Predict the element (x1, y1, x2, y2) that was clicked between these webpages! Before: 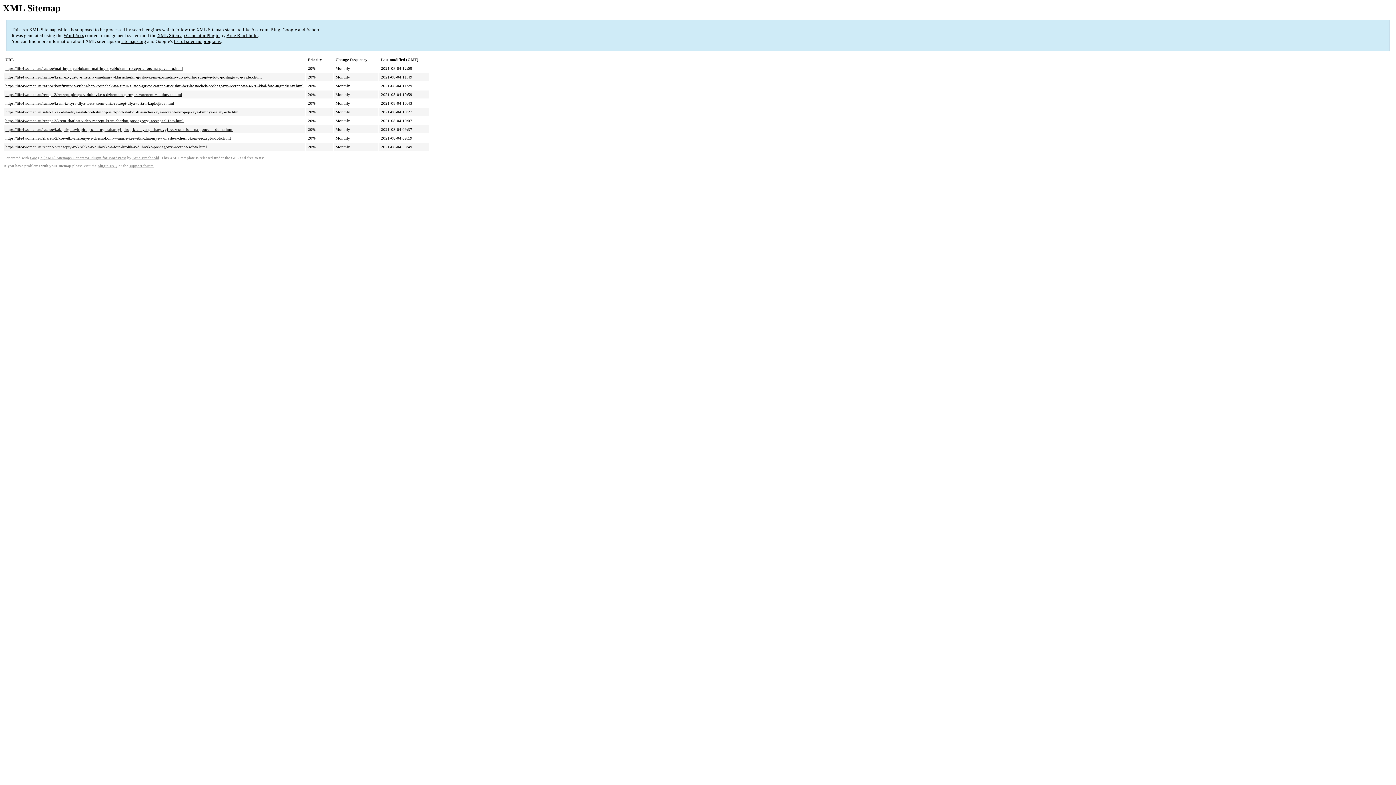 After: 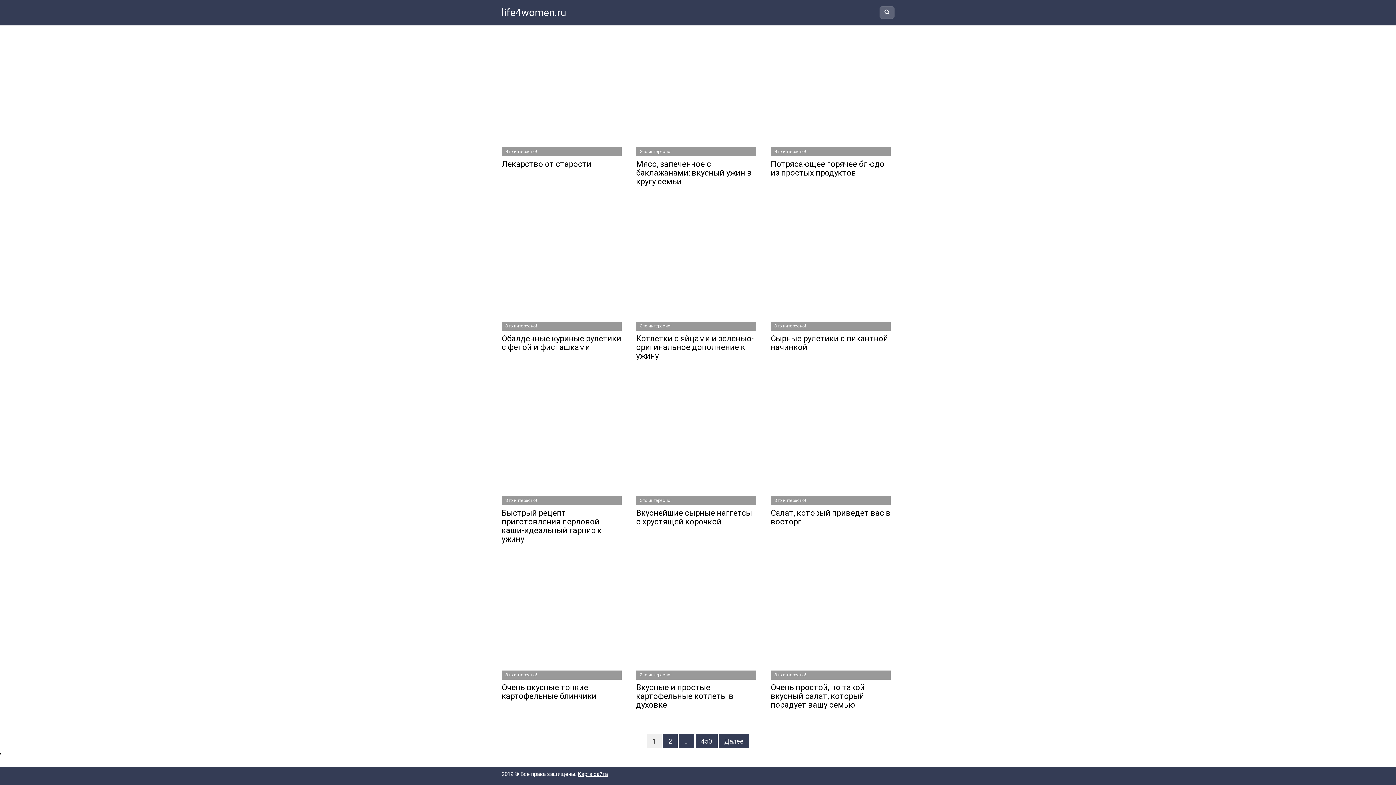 Action: bbox: (5, 118, 183, 123) label: https://life4women.ru/recept-2/krem-sharlott-video-reczept-krem-sharlott-poshagovyj-reczept-9-foto.html